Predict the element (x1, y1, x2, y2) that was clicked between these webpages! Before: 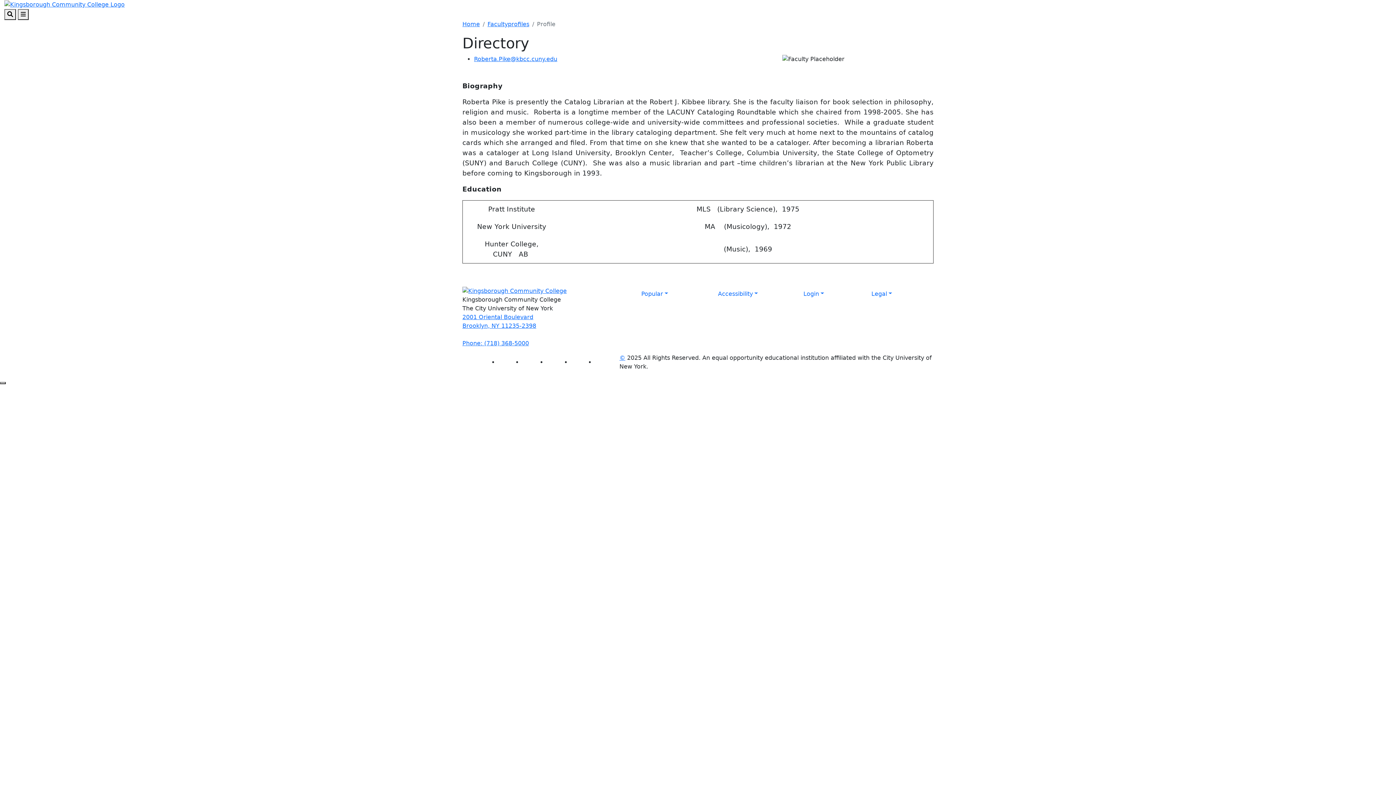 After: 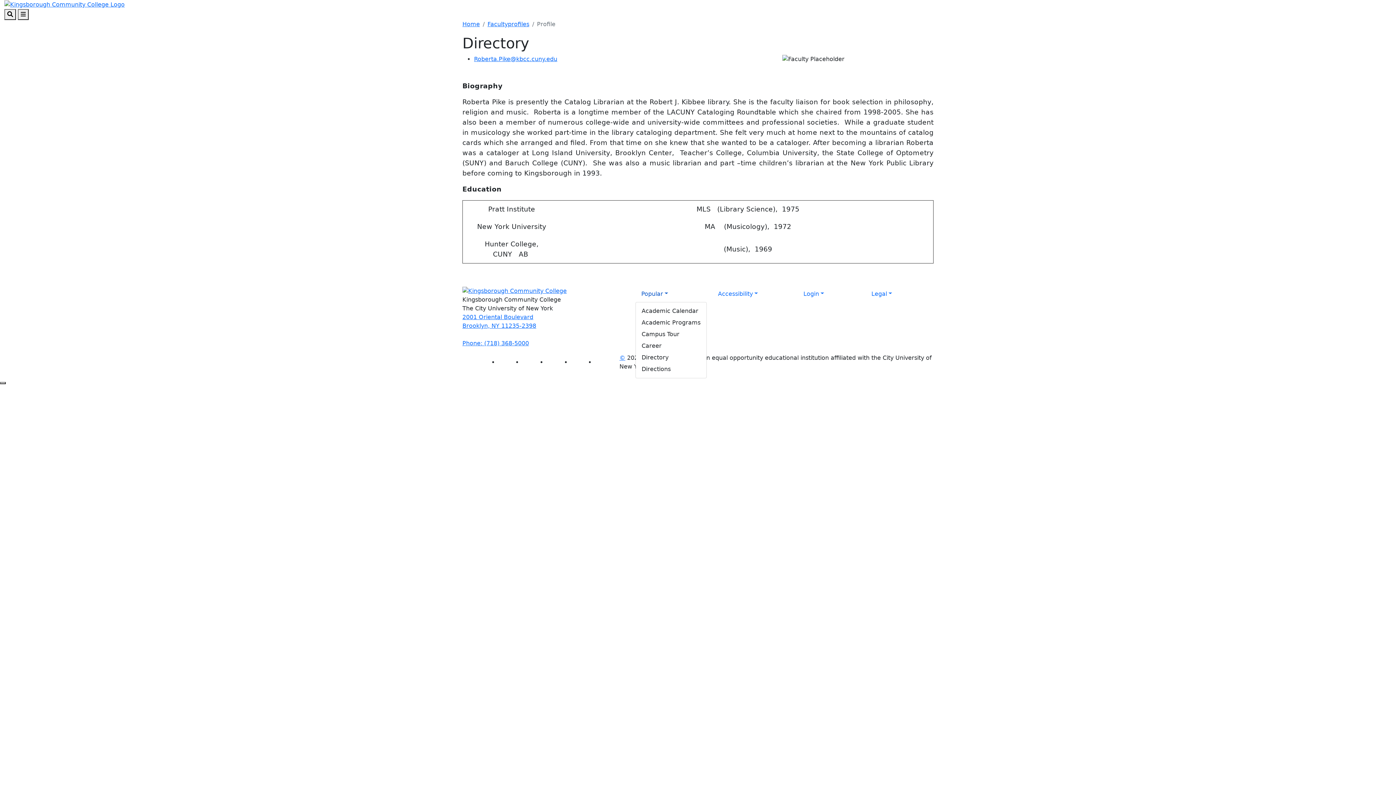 Action: label: Popular bbox: (635, 286, 674, 301)